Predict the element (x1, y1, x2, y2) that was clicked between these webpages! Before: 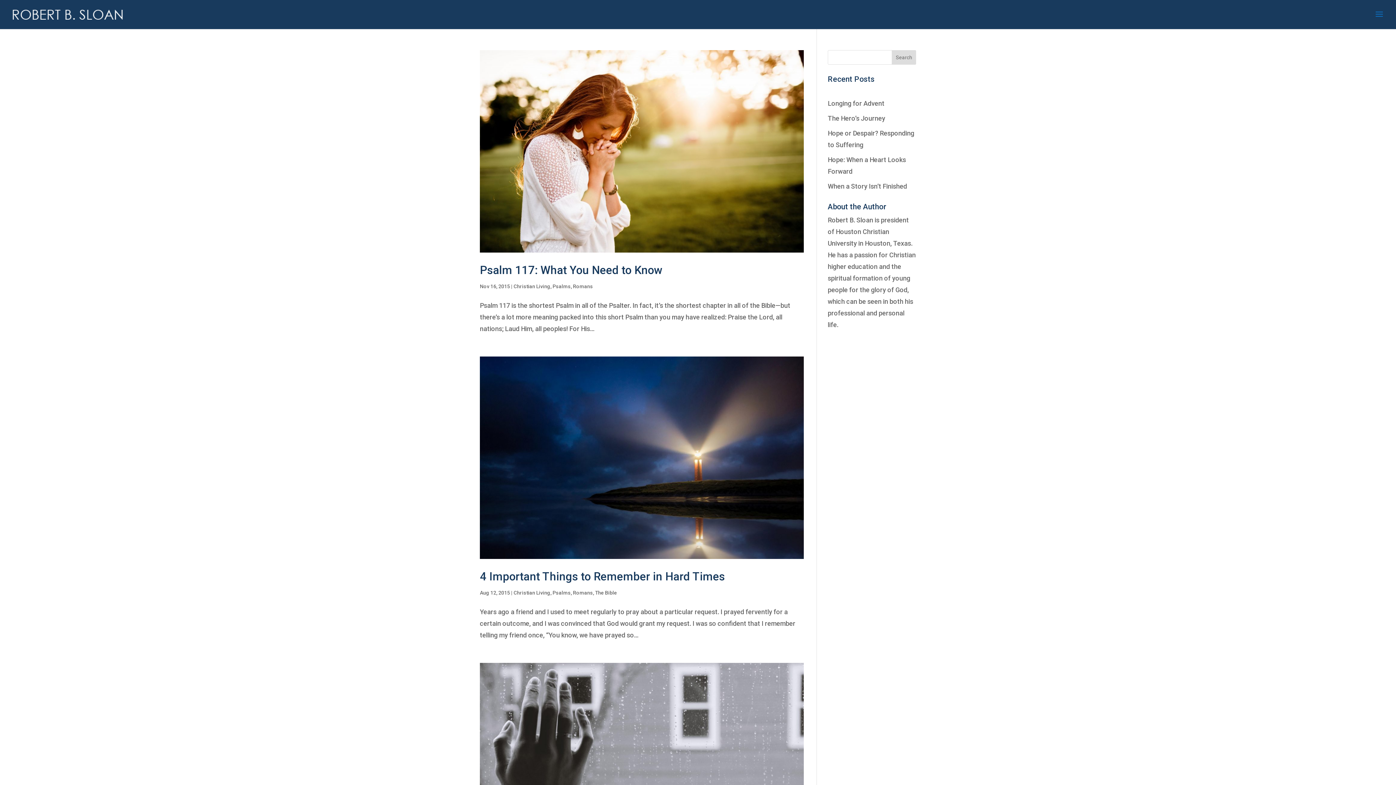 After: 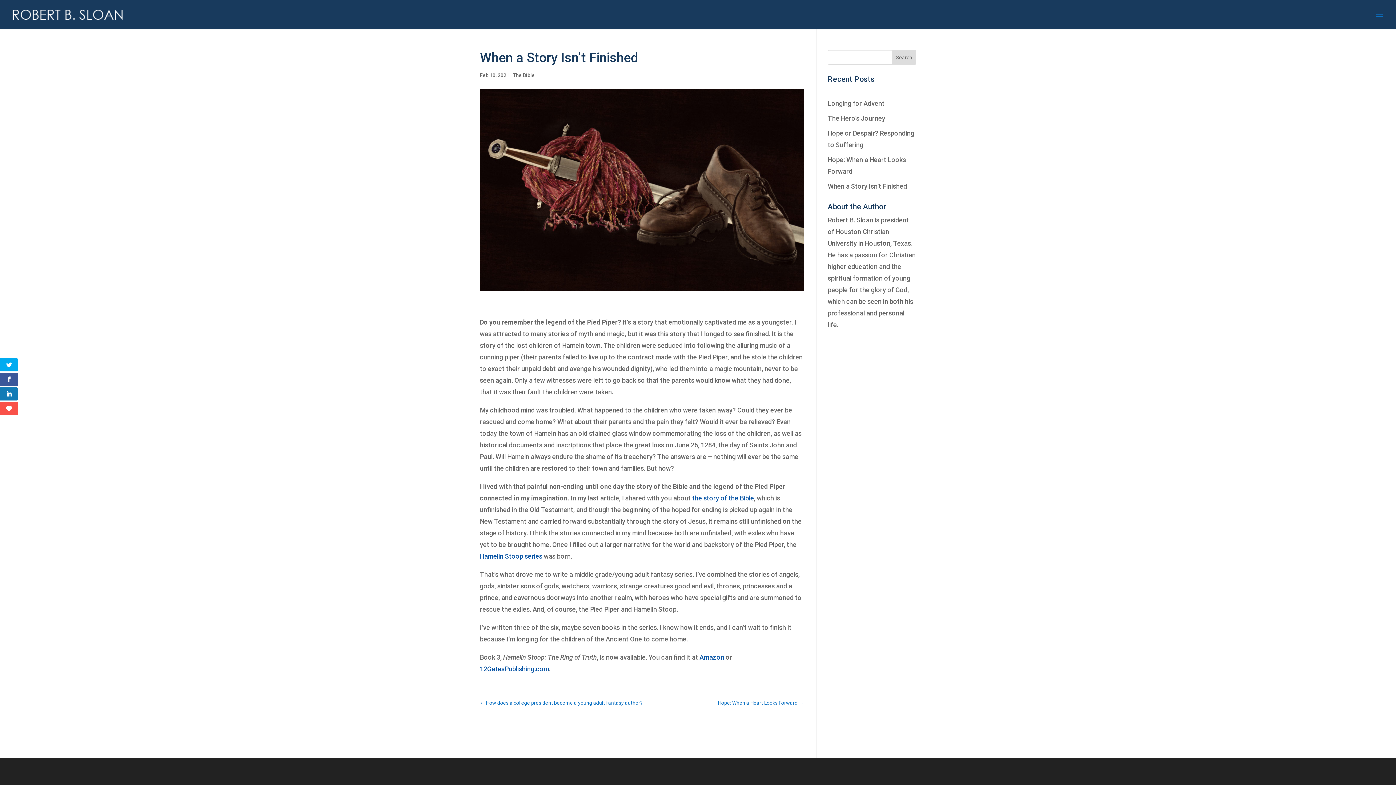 Action: bbox: (828, 182, 907, 190) label: When a Story Isn’t Finished